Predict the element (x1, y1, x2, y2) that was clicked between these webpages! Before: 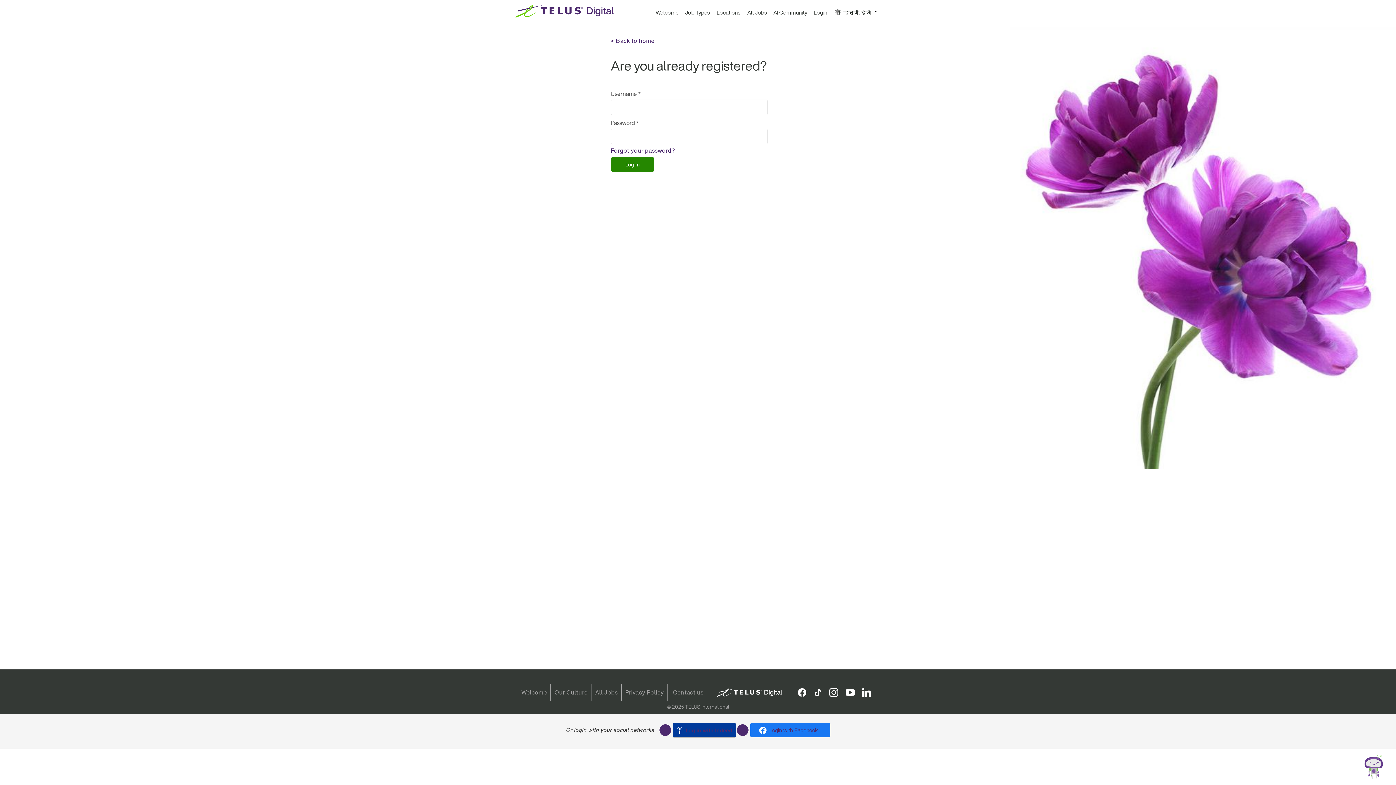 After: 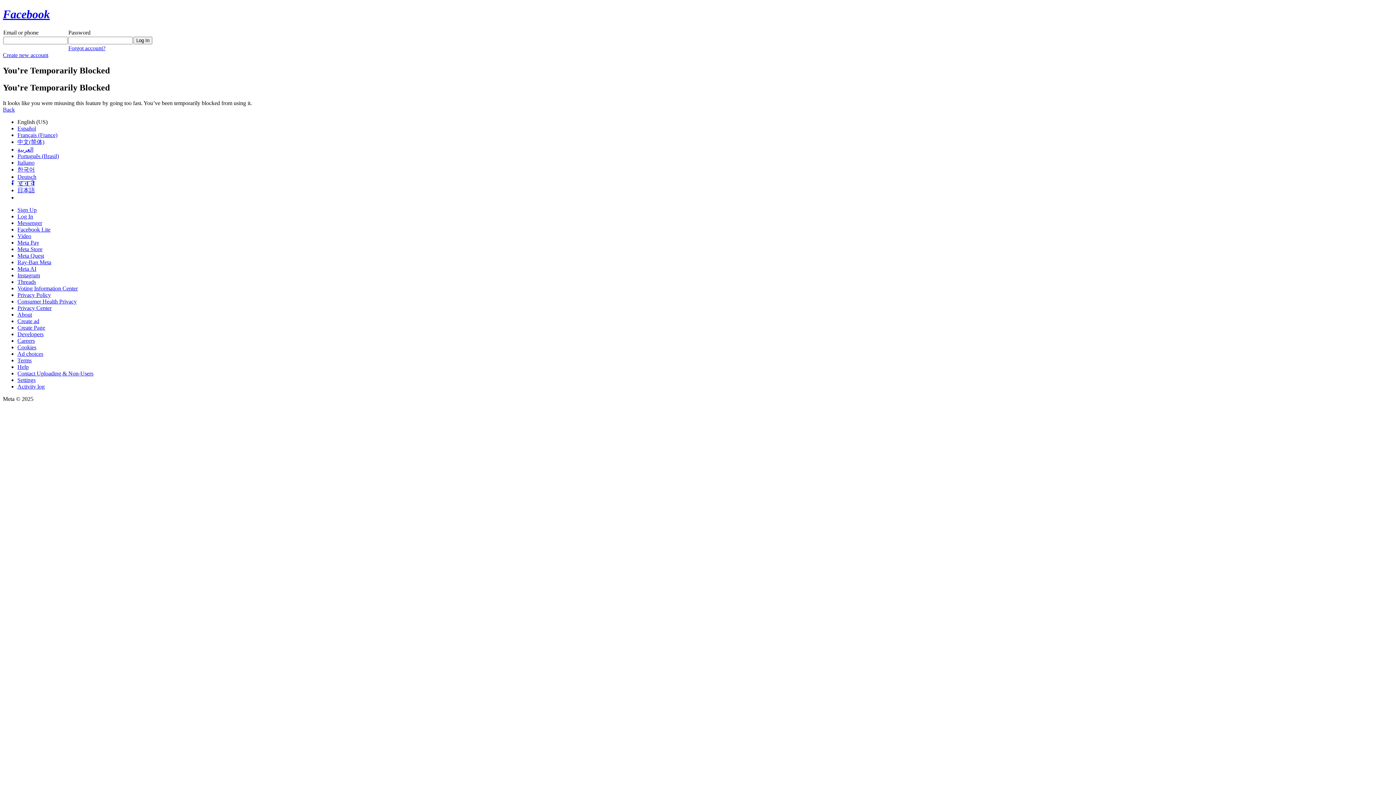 Action: bbox: (745, 724, 825, 738) label: Login with Facebook